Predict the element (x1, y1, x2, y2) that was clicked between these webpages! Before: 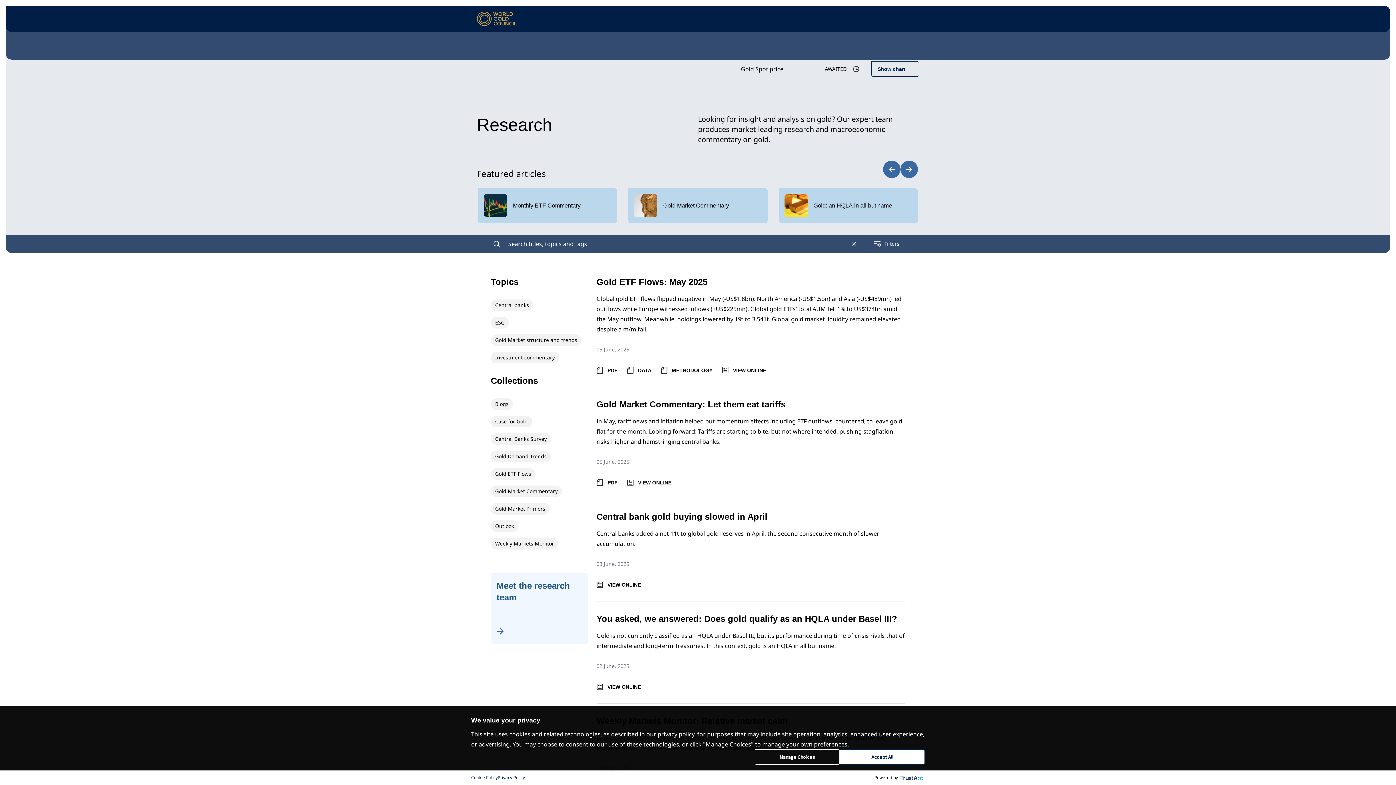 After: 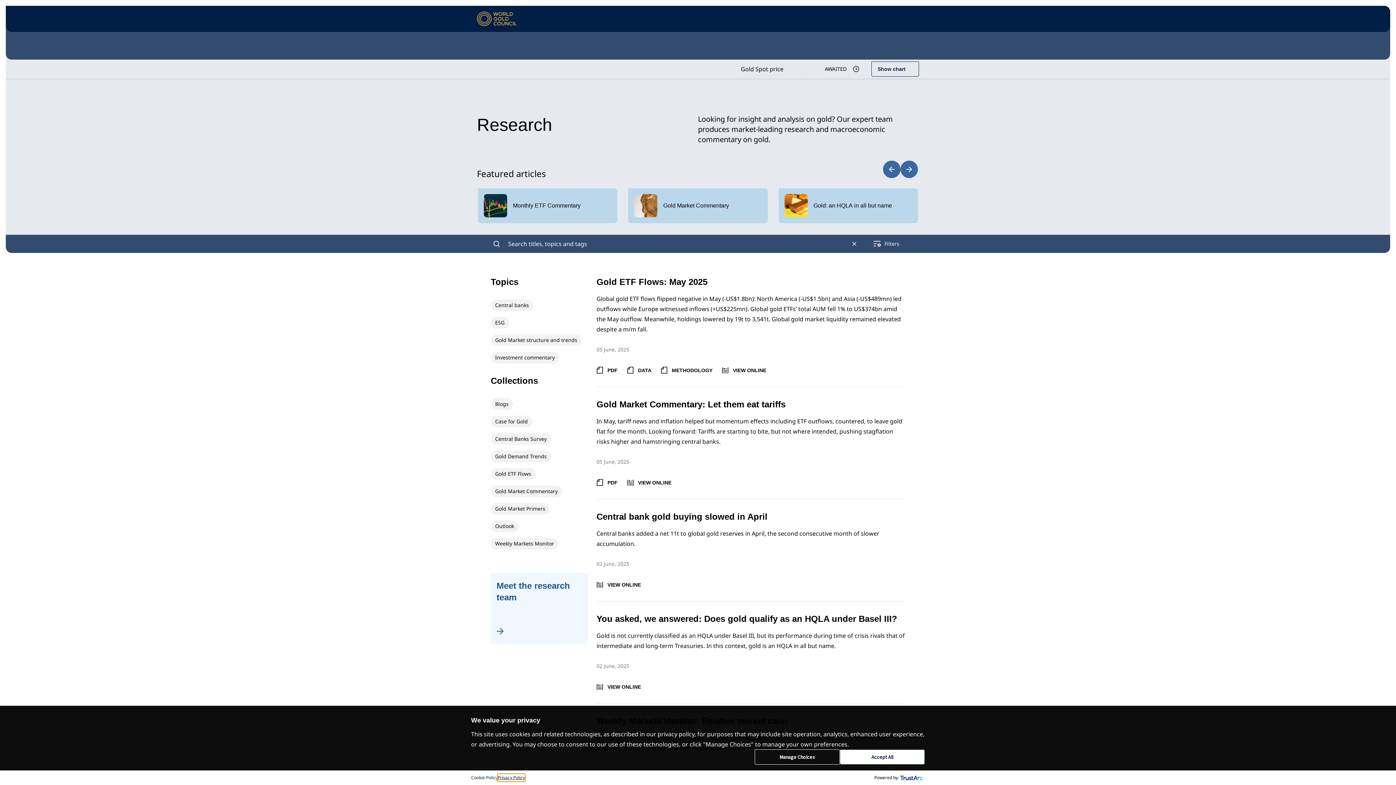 Action: label: Privacy Policy bbox: (497, 774, 525, 781)